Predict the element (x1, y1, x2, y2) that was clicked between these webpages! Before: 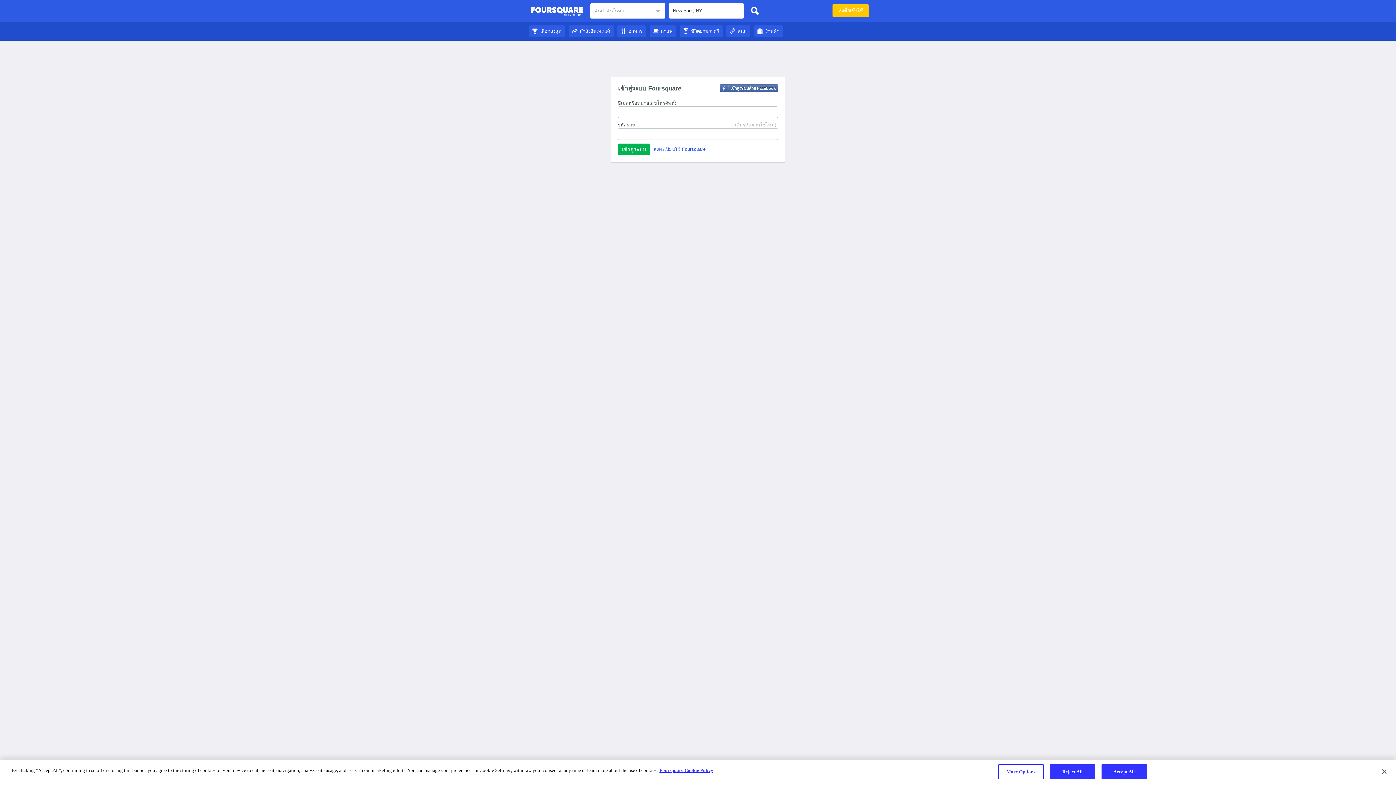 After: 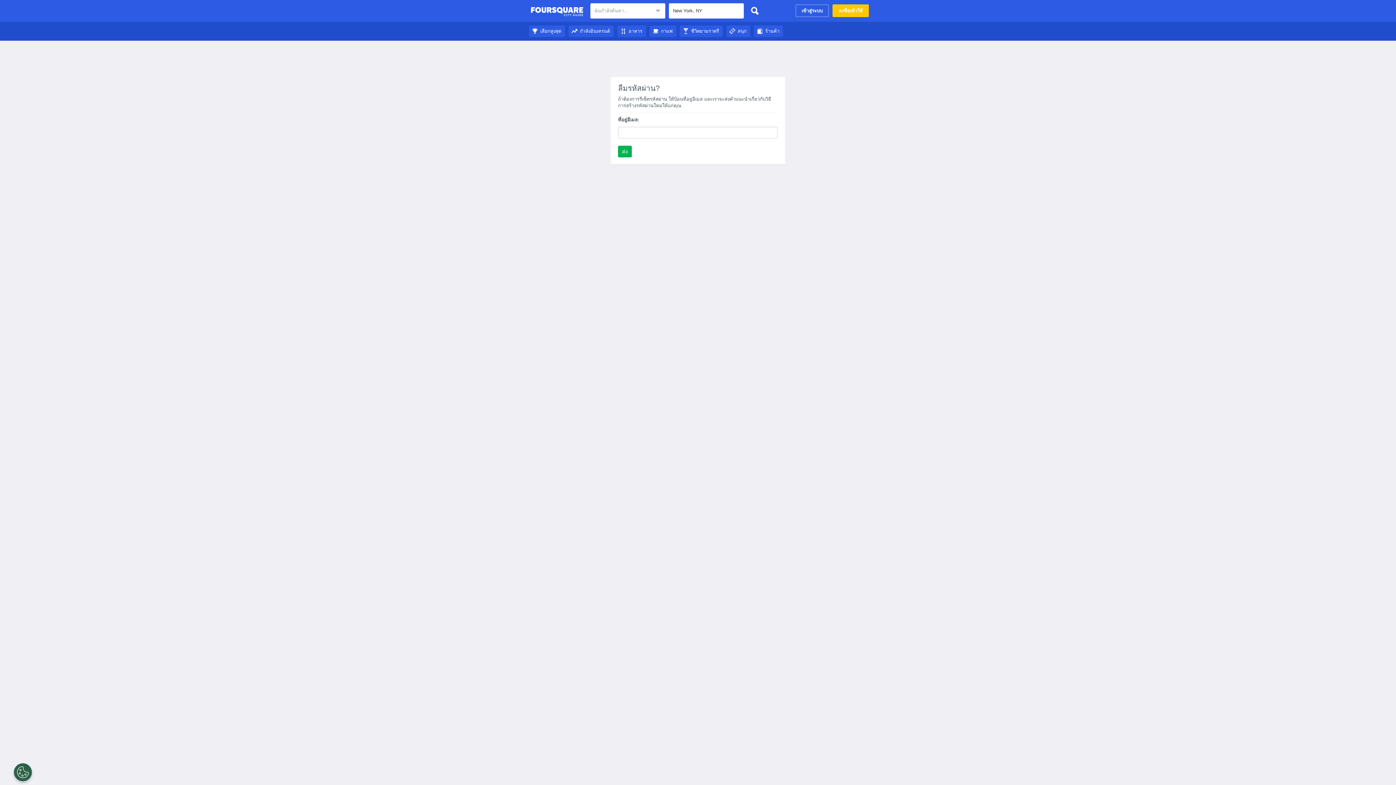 Action: label: (ลืมรหัสผ่านใช่ไหม) bbox: (735, 121, 776, 128)